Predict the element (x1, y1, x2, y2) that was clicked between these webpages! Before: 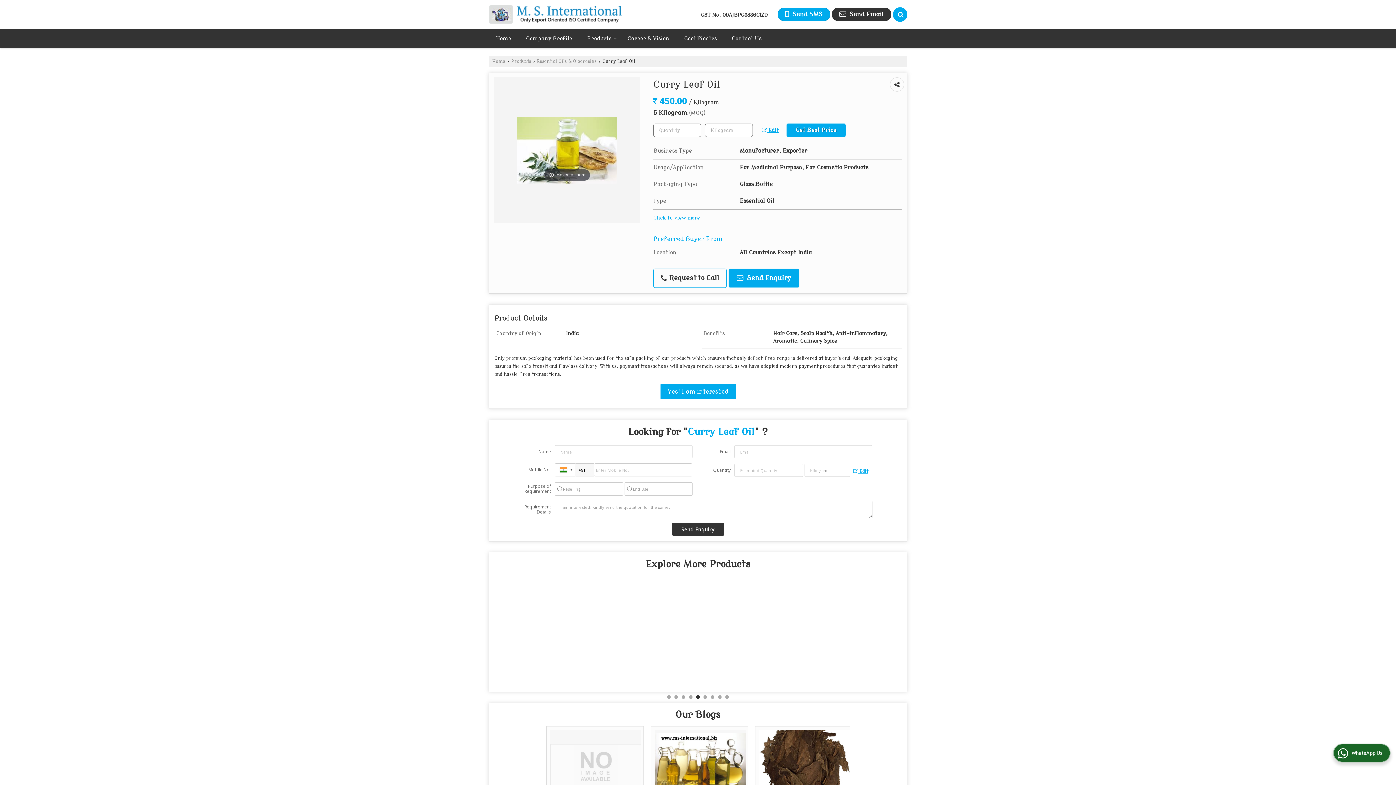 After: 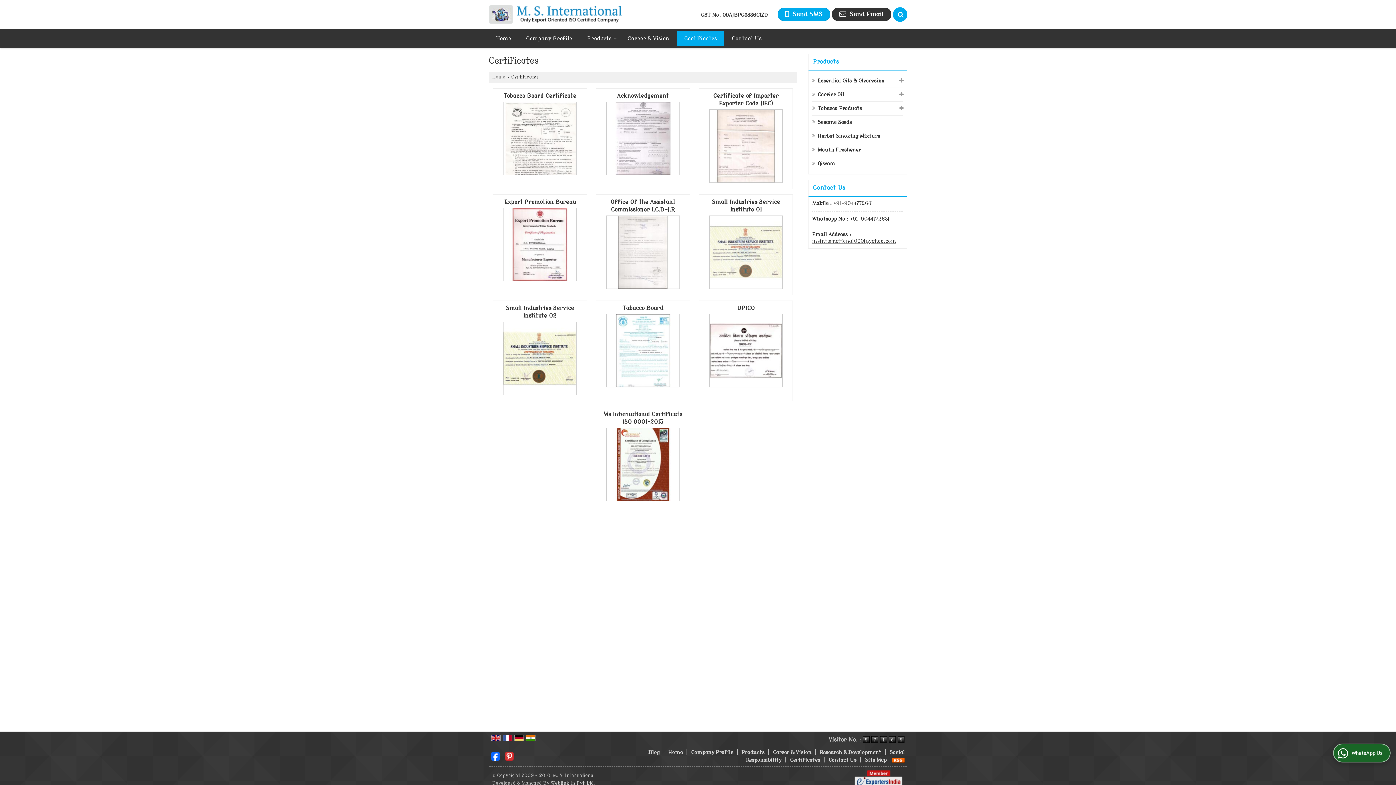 Action: bbox: (677, 31, 724, 46) label: Certificates